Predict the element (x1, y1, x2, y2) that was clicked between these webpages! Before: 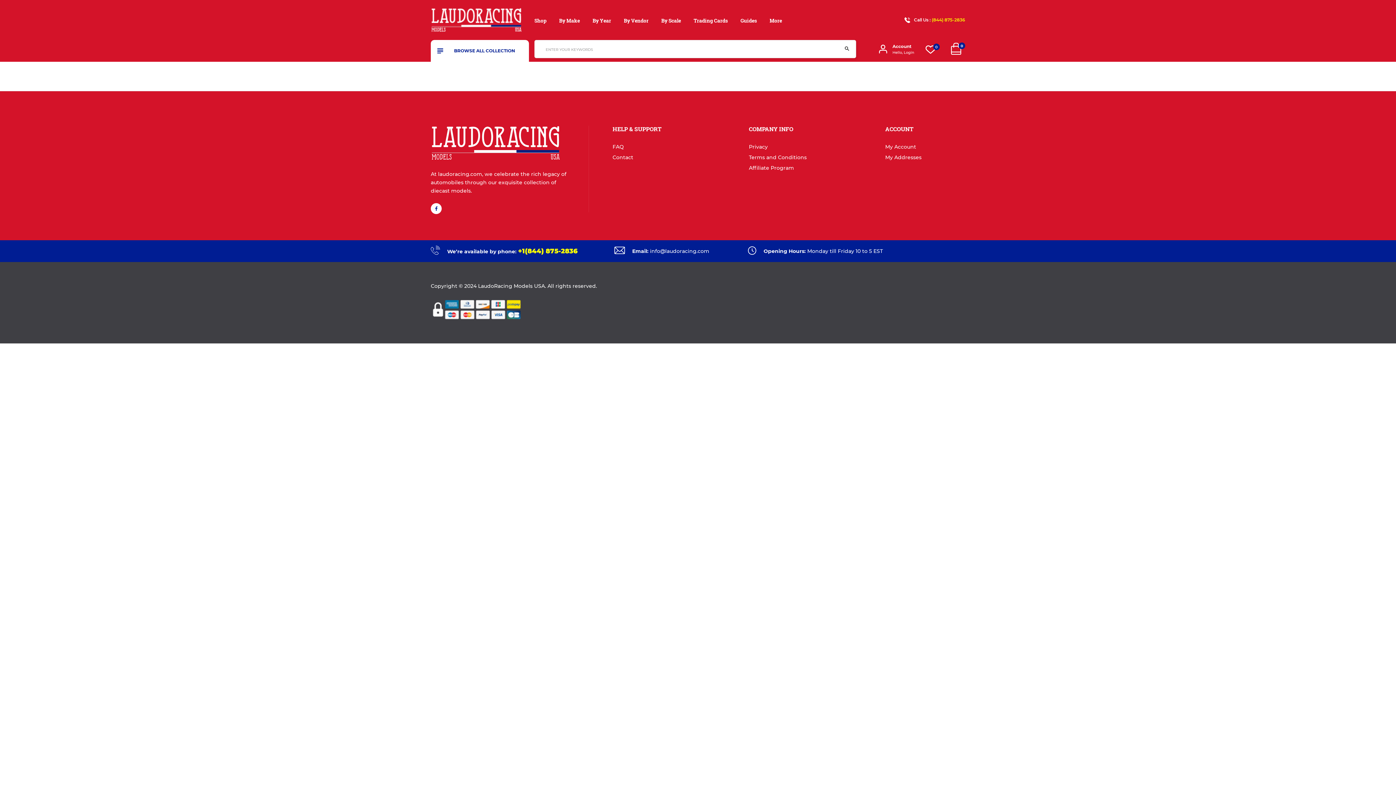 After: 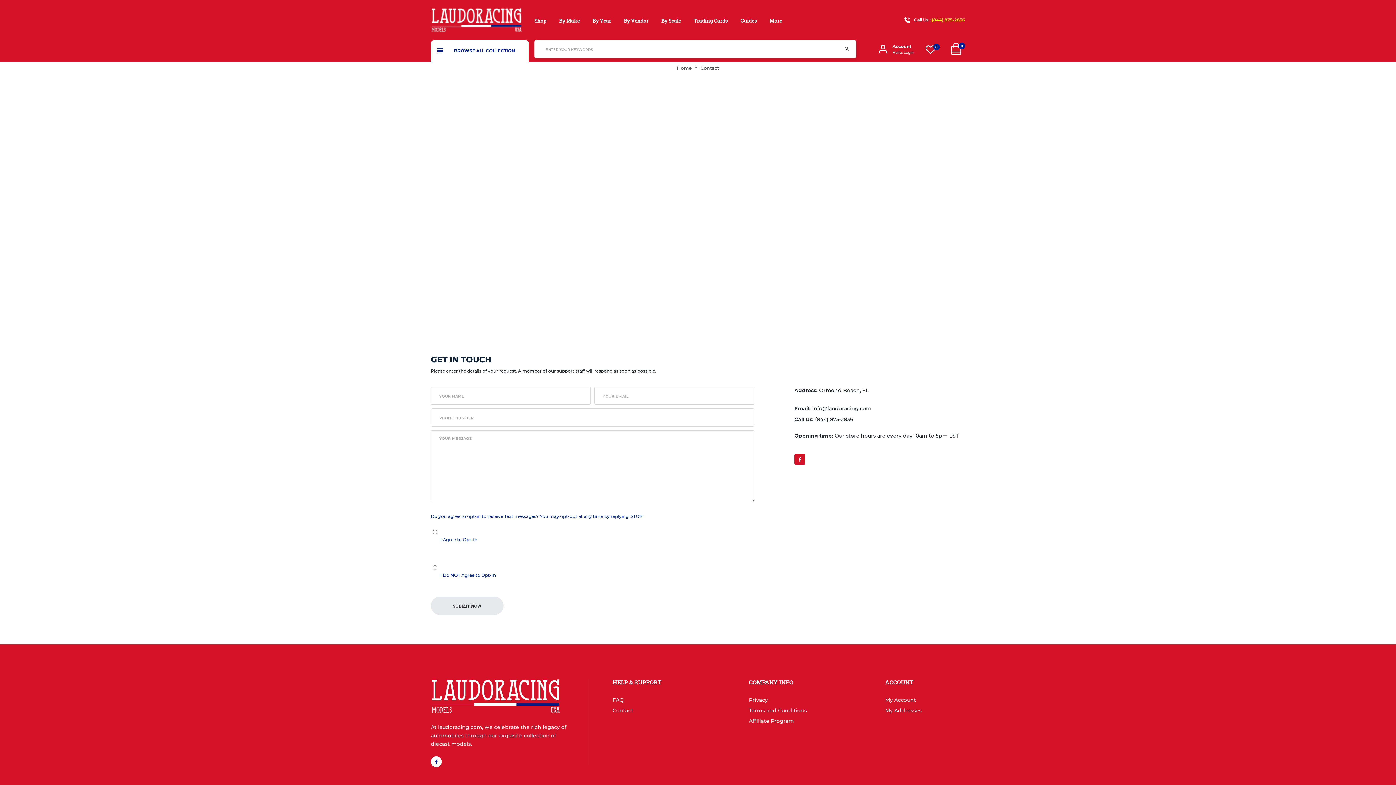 Action: label: Contact bbox: (612, 154, 633, 160)